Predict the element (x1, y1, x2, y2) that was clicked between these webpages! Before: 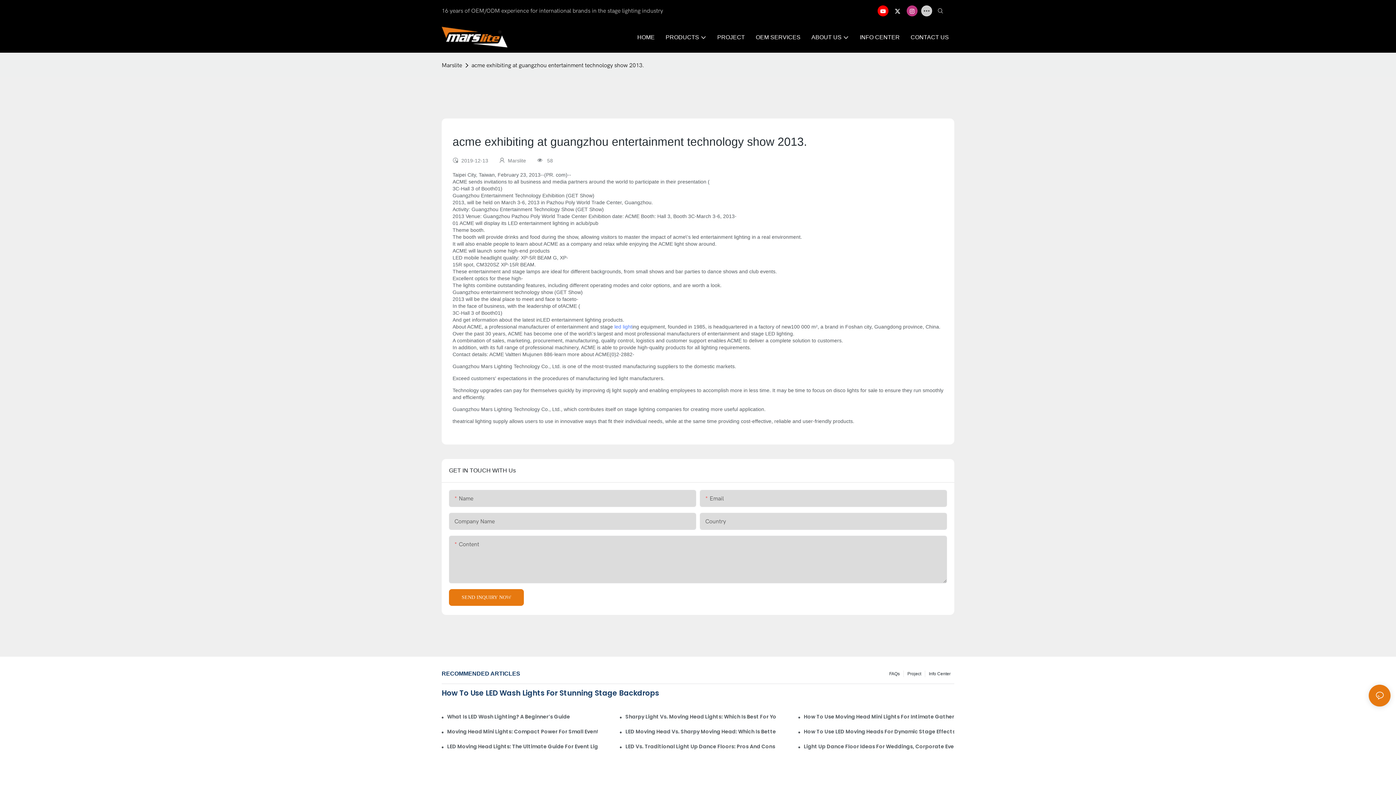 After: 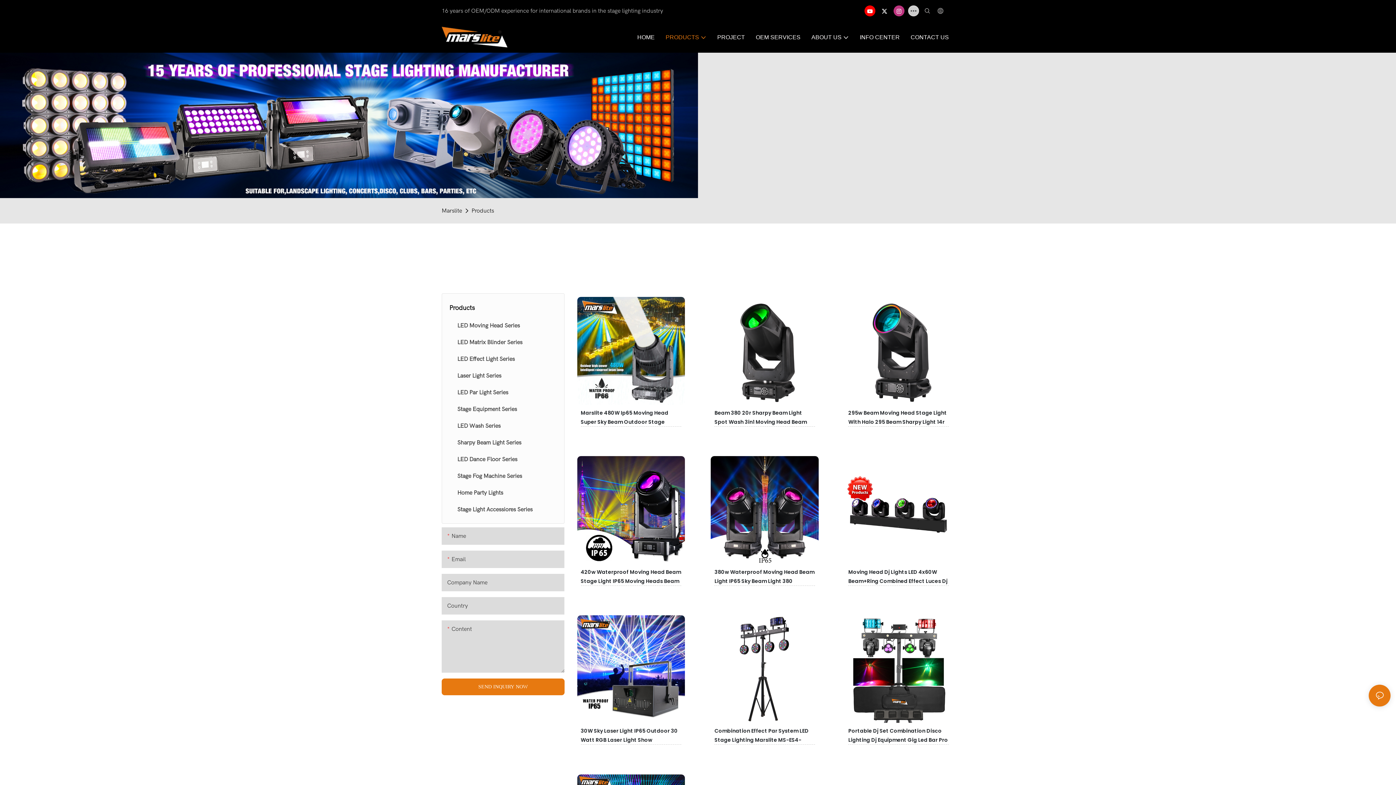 Action: label: PRODUCTS bbox: (665, 32, 706, 41)